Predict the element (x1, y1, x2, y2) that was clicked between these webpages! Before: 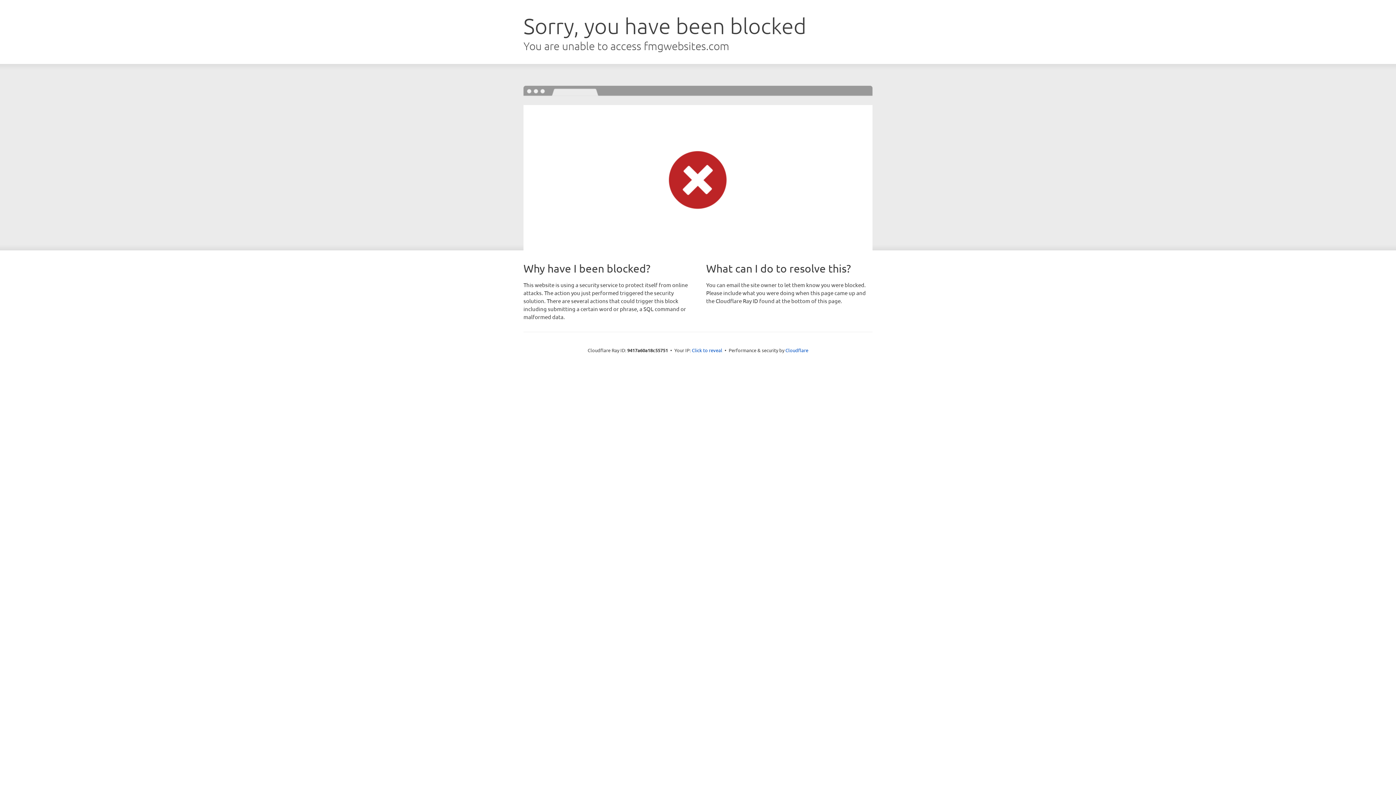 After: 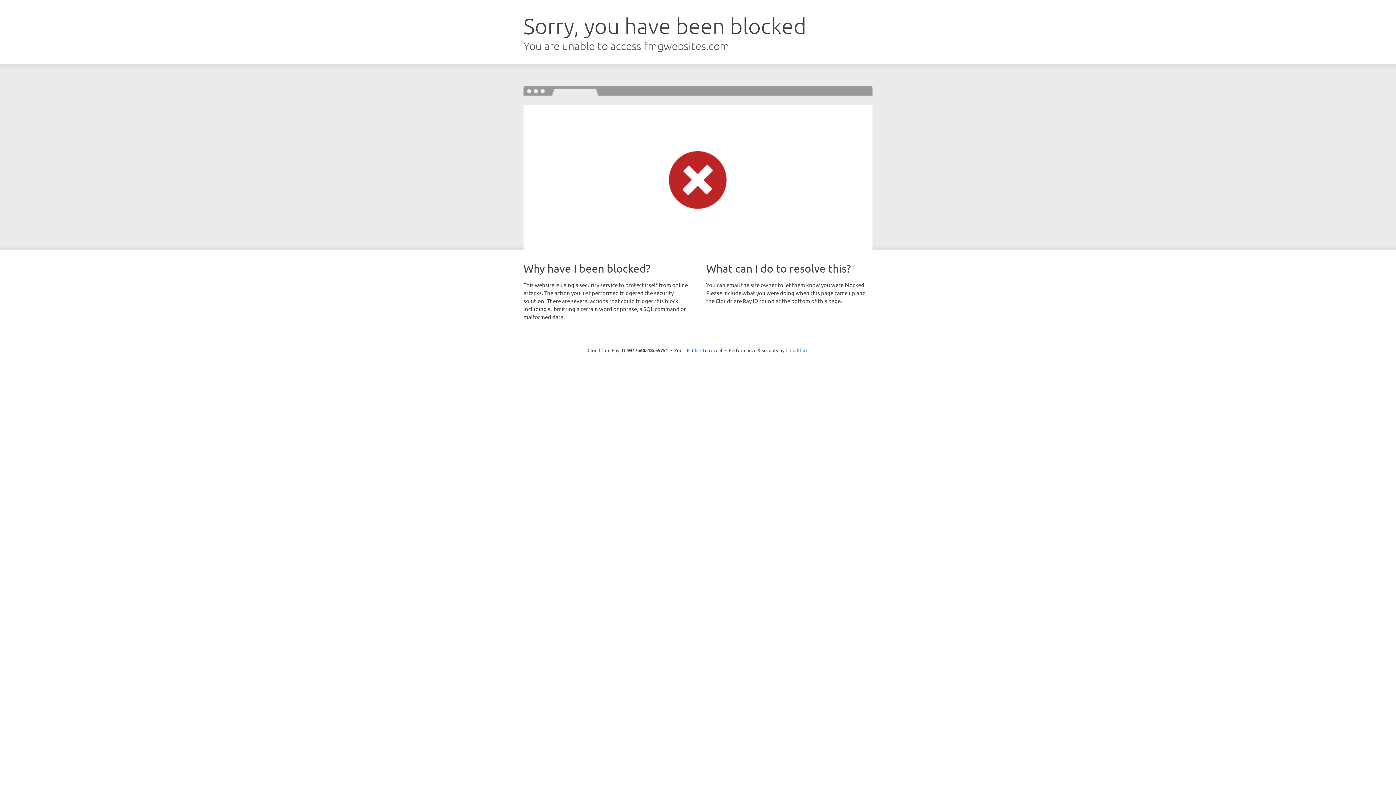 Action: bbox: (785, 347, 808, 353) label: Cloudflare